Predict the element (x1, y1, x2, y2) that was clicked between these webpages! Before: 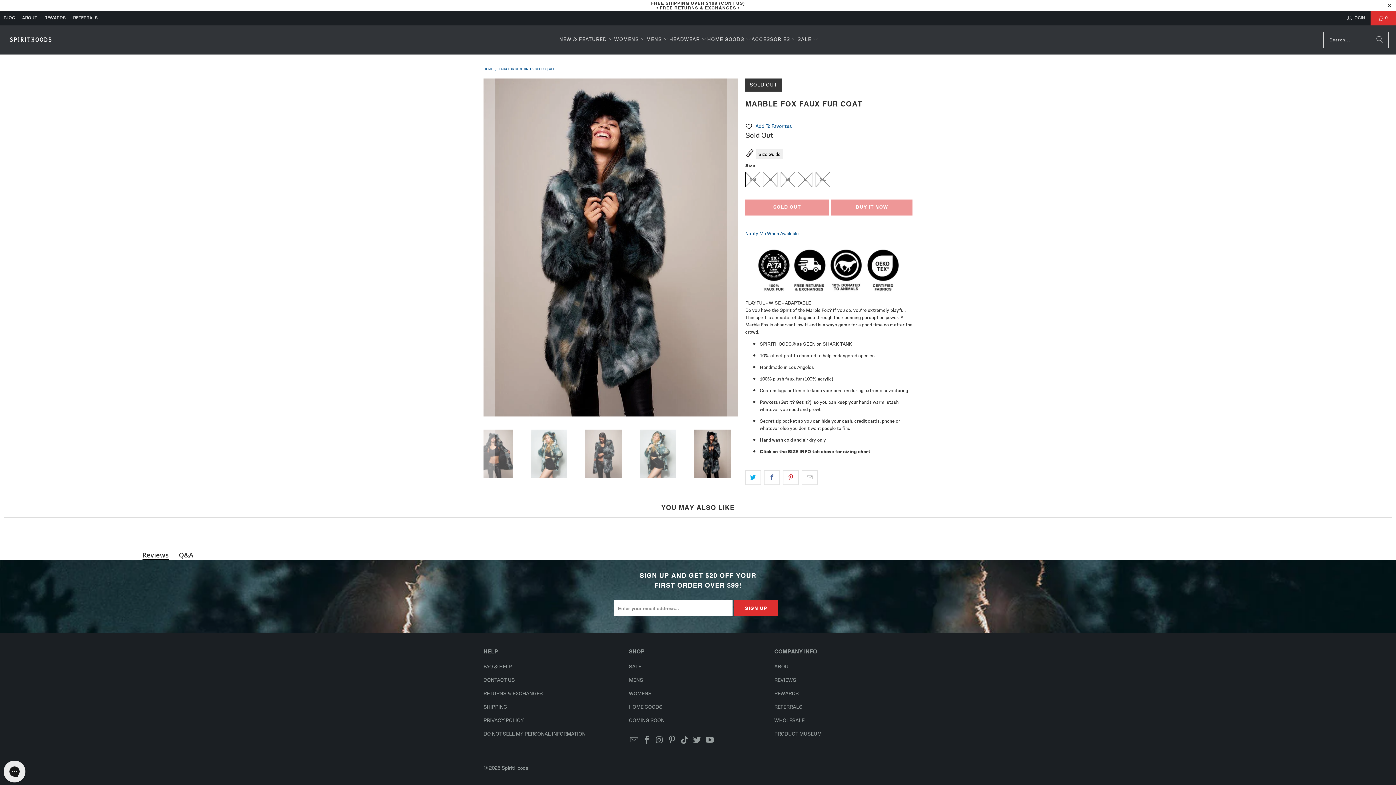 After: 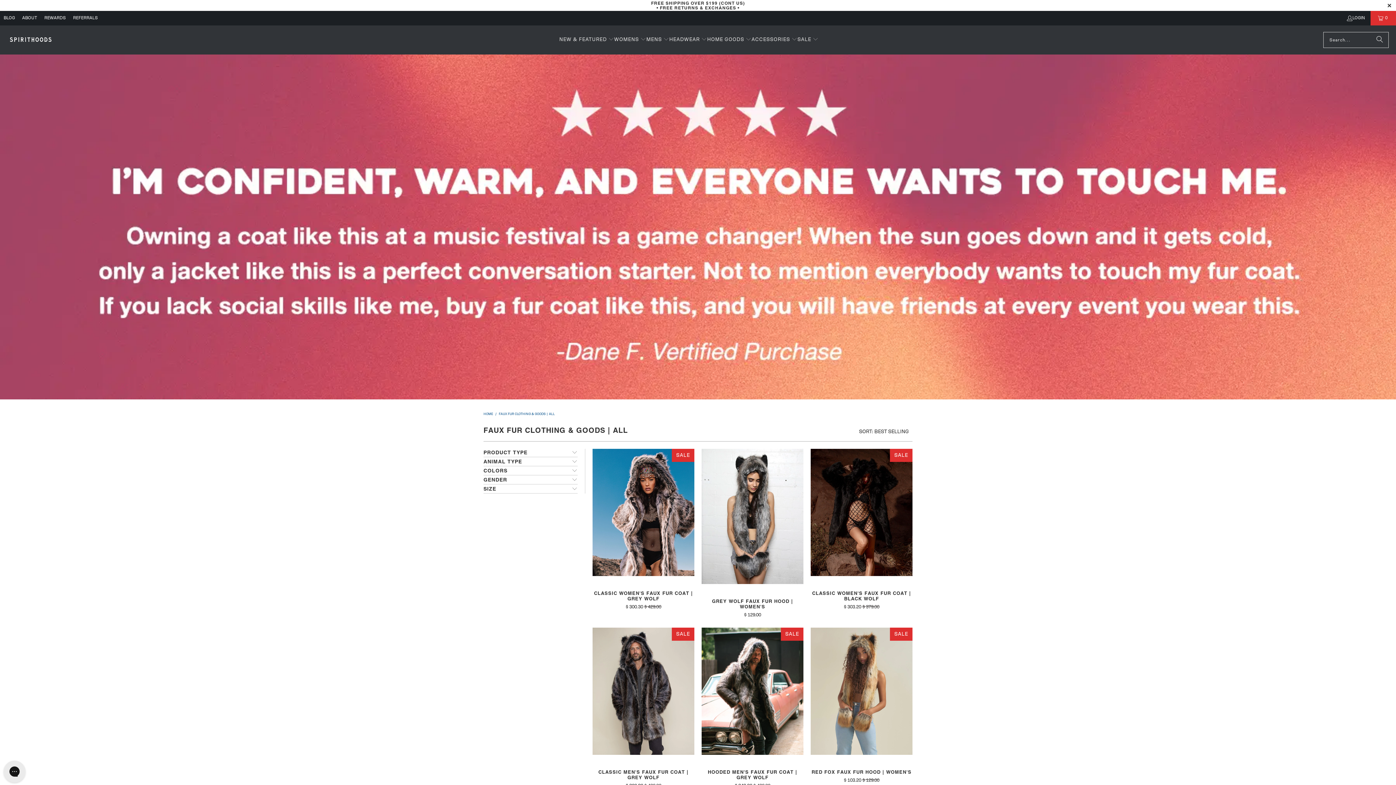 Action: label: FAUX FUR CLOTHING & GOODS | ALL bbox: (498, 65, 554, 72)